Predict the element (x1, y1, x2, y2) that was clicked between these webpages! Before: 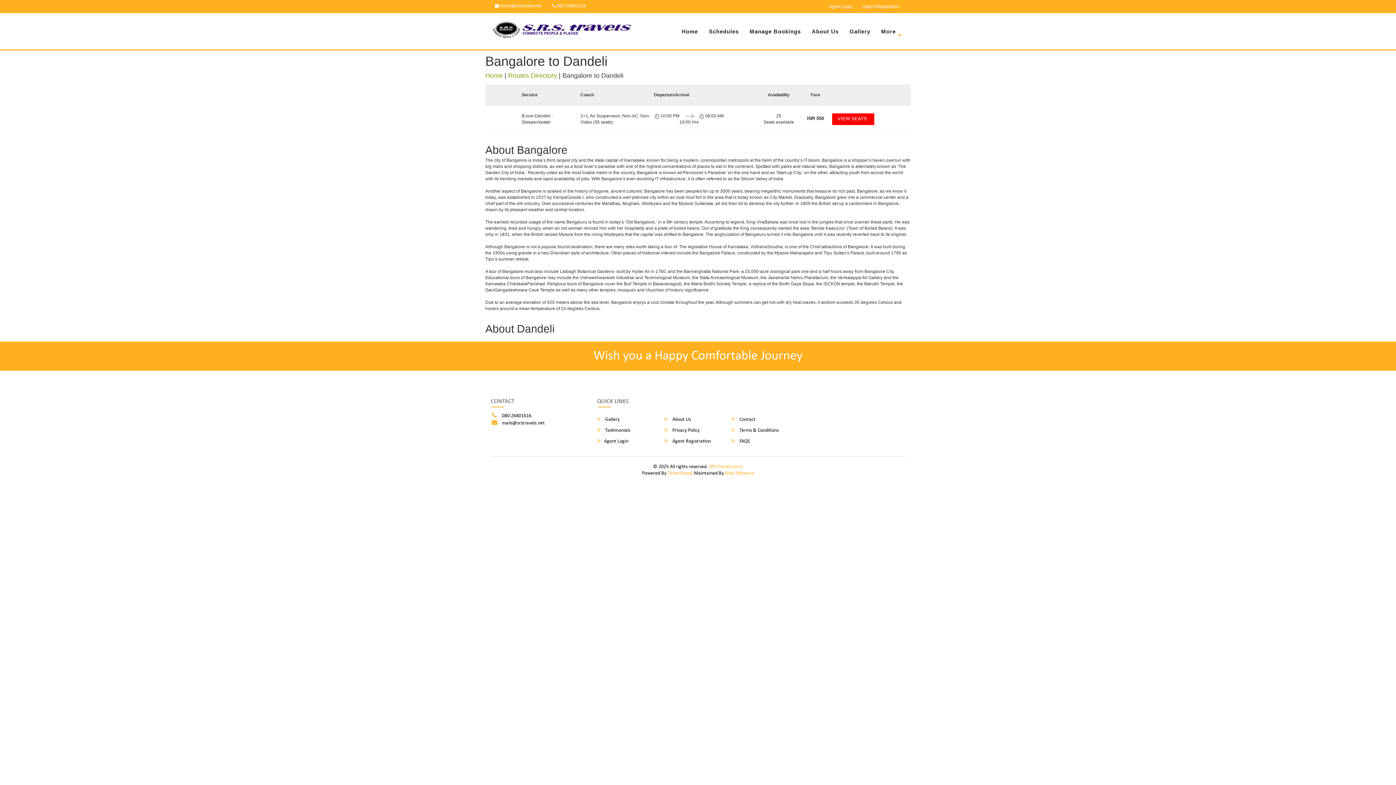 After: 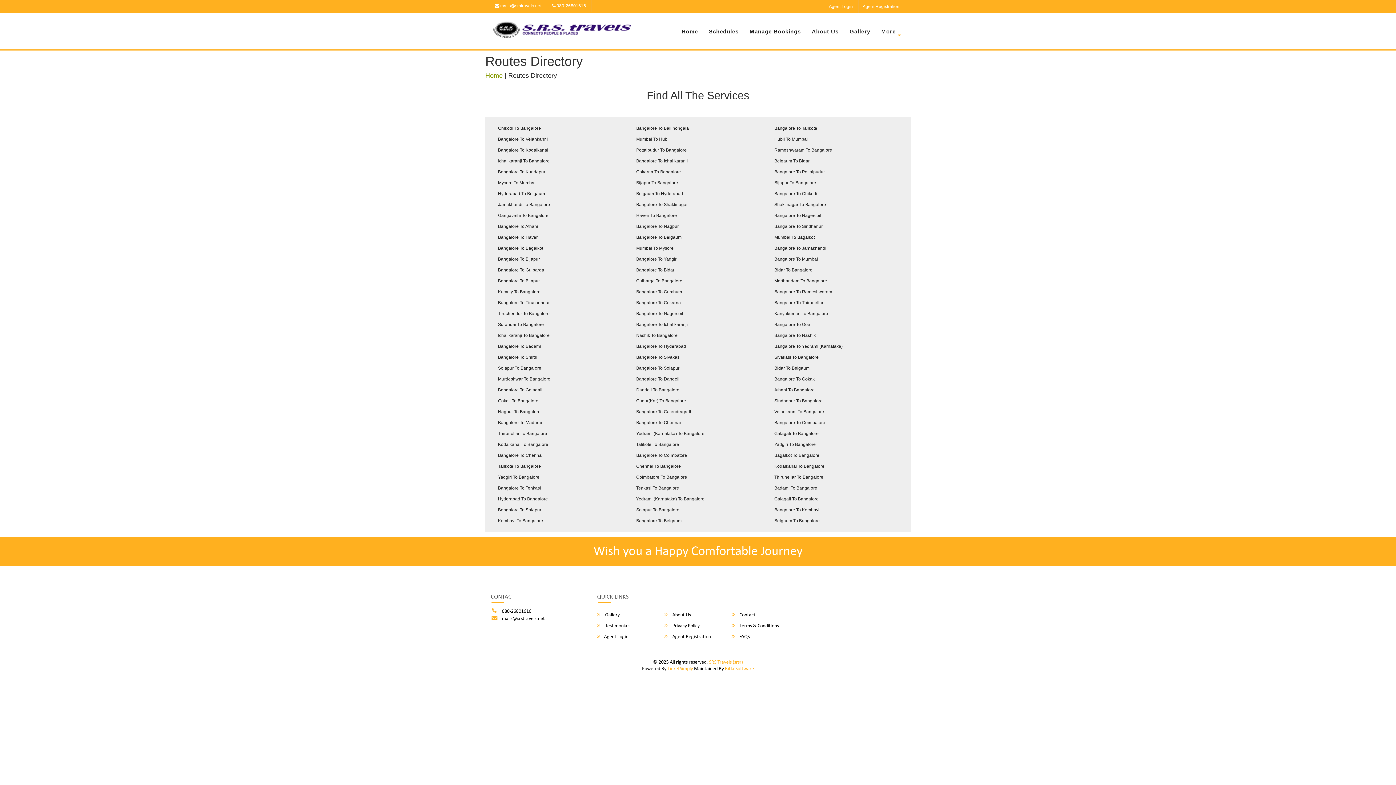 Action: bbox: (857, 0, 905, 13) label: Agent Registration